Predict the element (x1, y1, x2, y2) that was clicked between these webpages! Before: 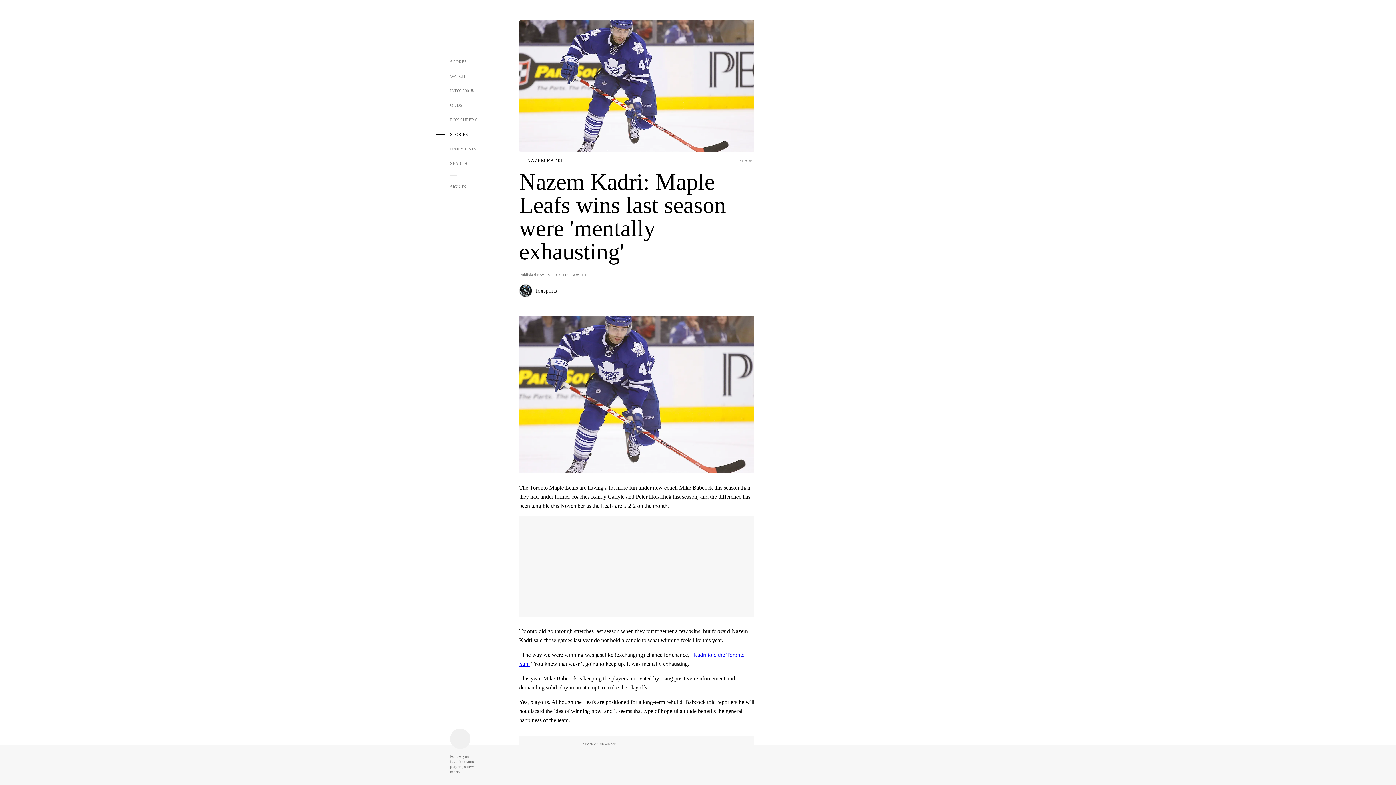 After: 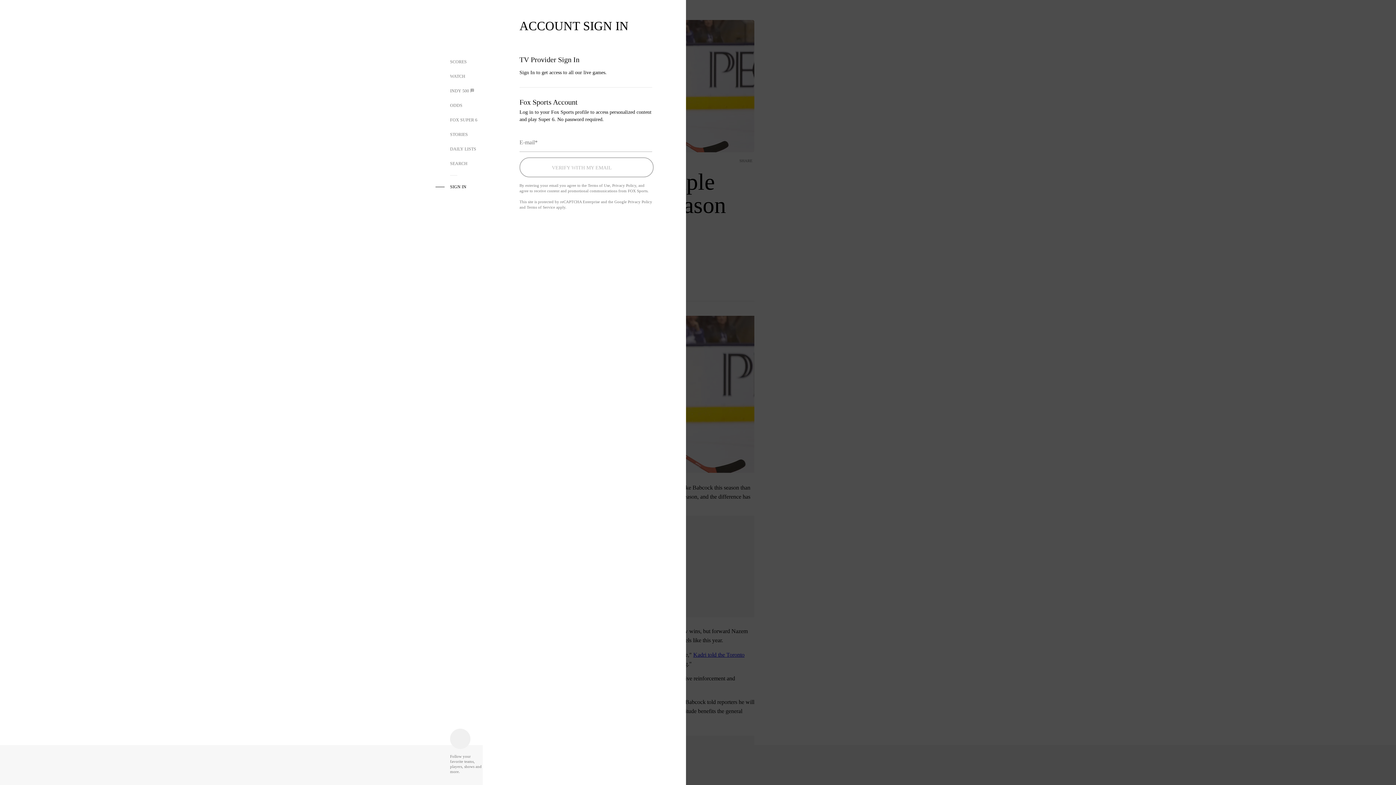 Action: bbox: (435, 179, 482, 194) label: SIGN IN